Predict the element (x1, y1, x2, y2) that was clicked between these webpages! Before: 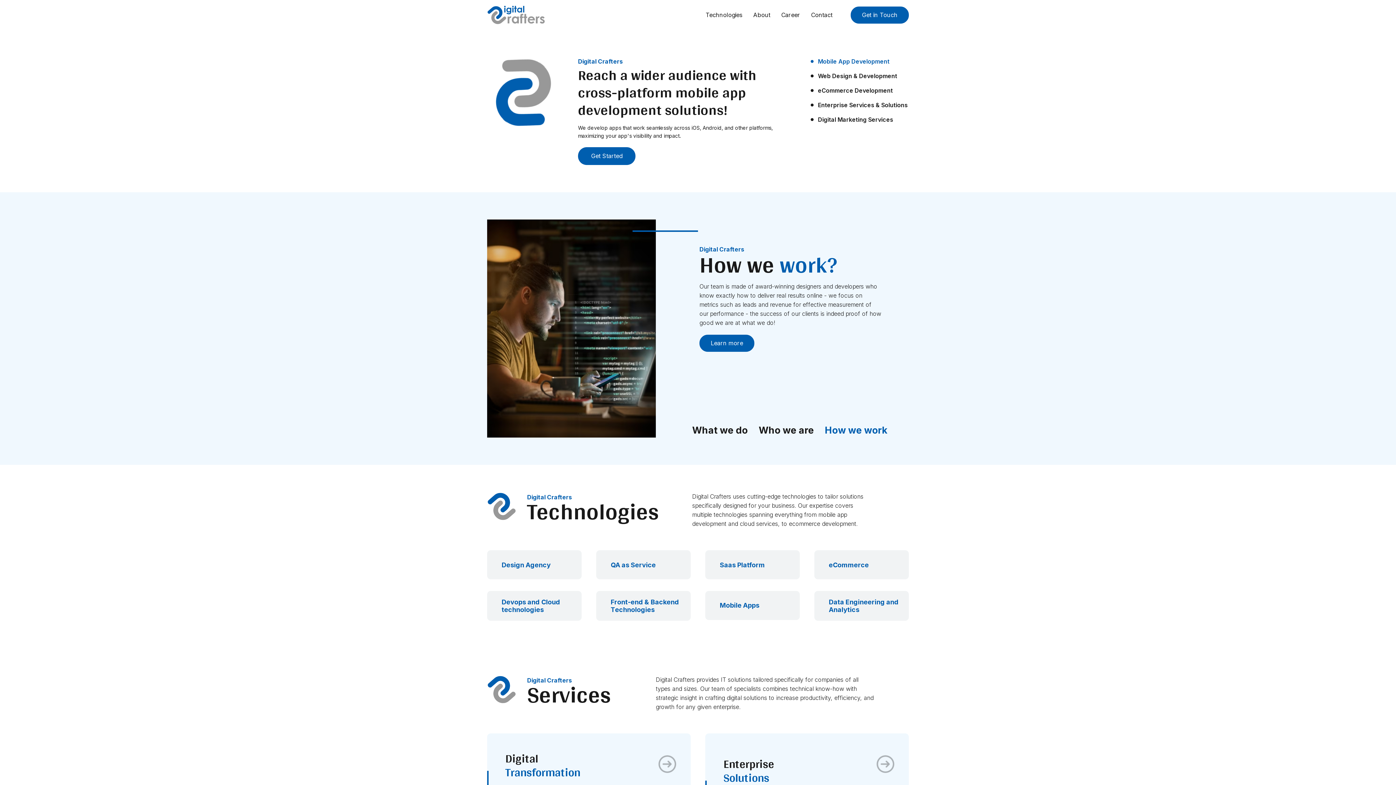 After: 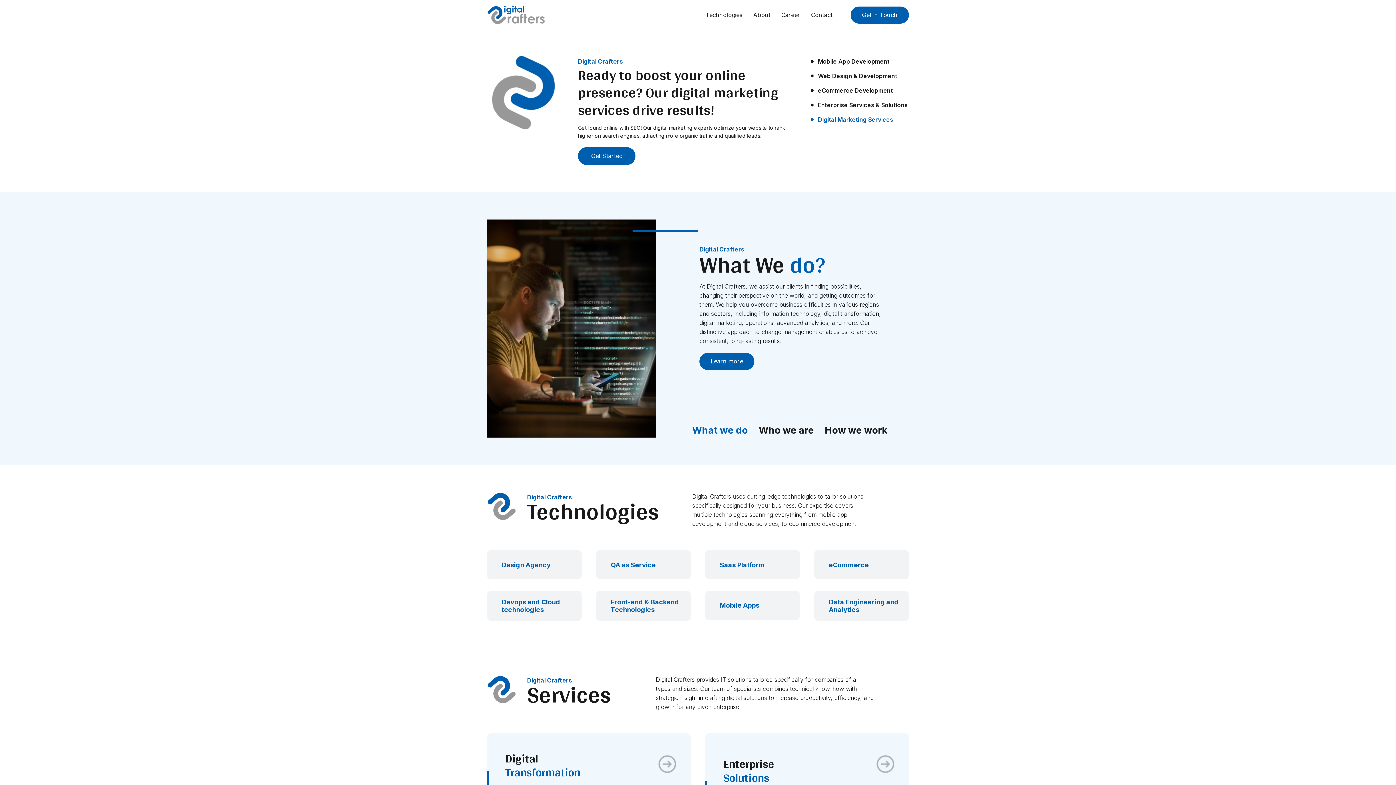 Action: label: Digital Marketing Services bbox: (810, 115, 909, 124)